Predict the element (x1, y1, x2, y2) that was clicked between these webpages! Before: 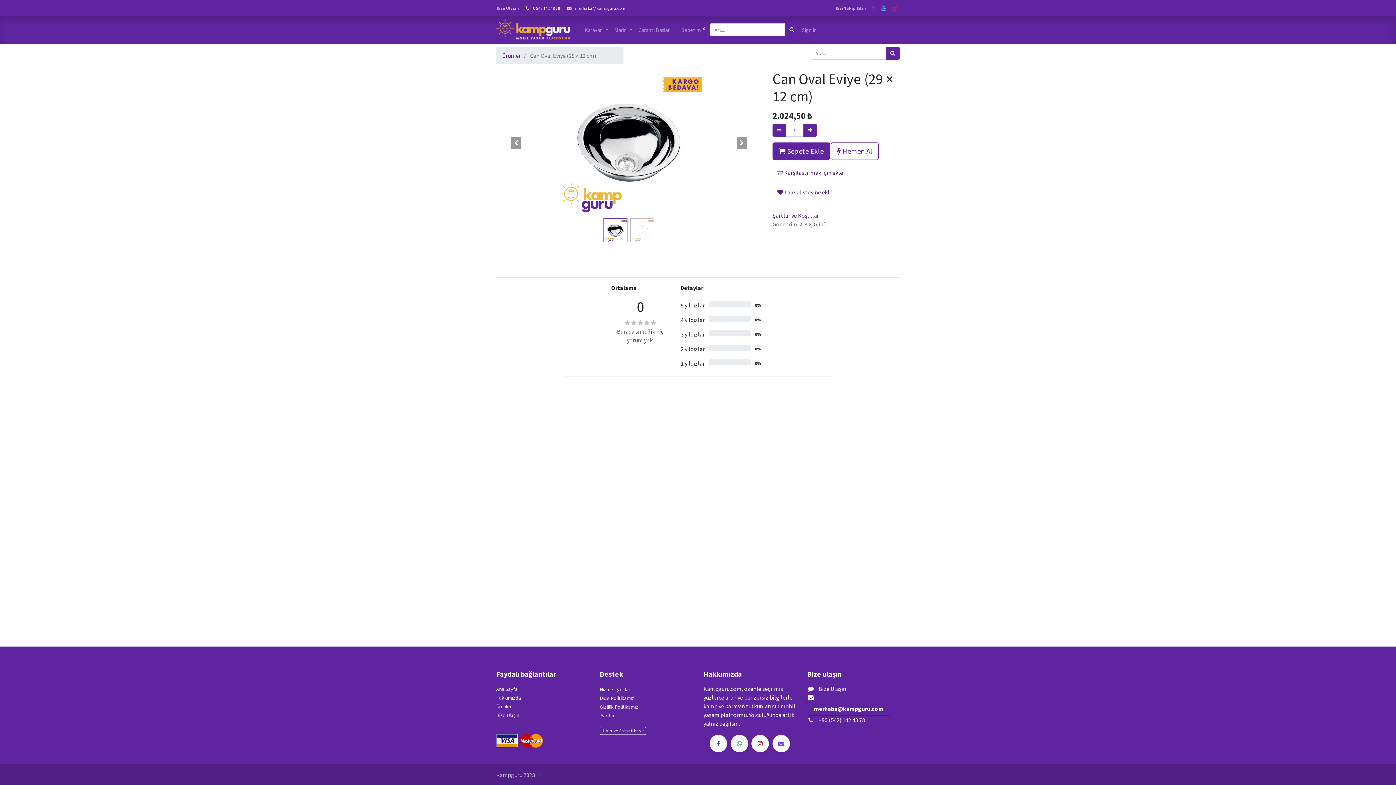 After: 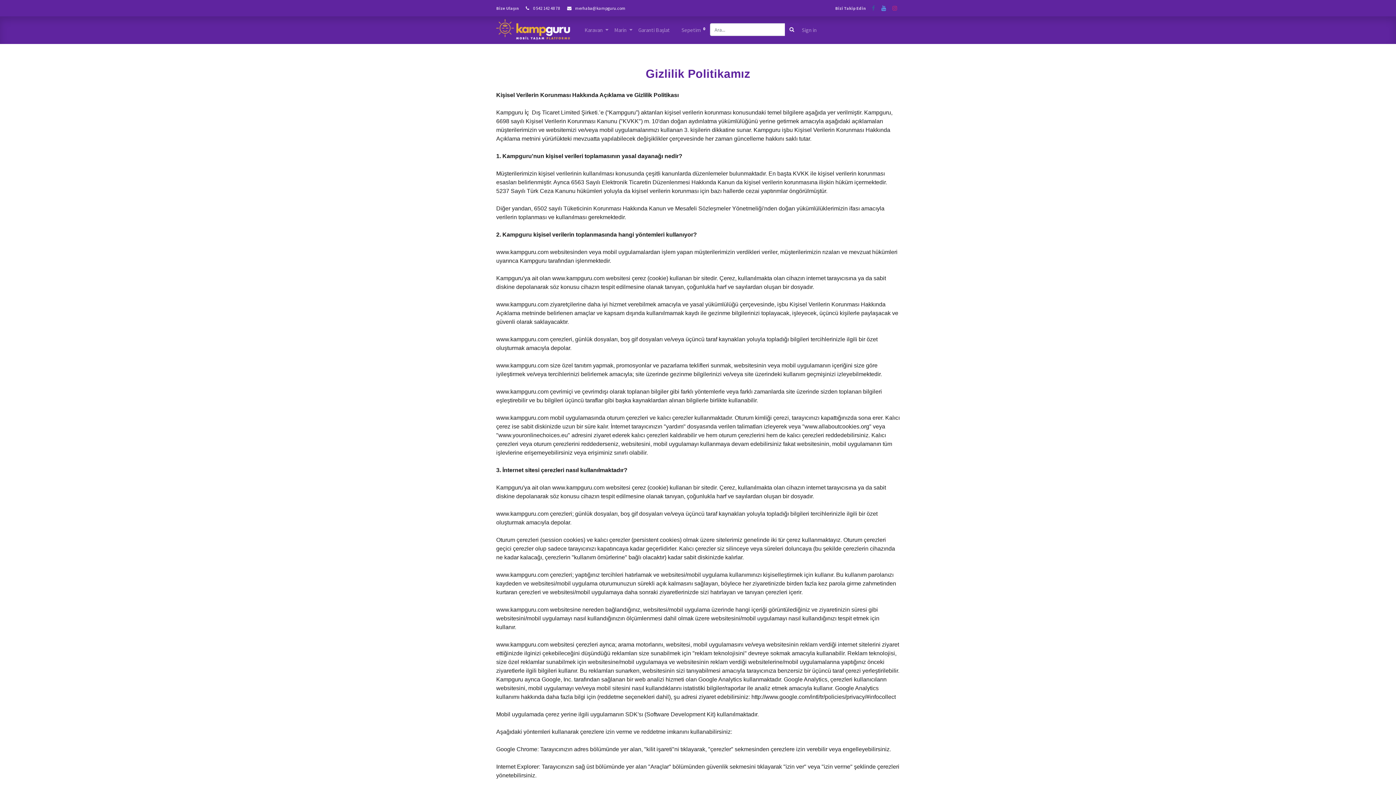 Action: label: Gizlilik Politikamız bbox: (600, 701, 638, 711)